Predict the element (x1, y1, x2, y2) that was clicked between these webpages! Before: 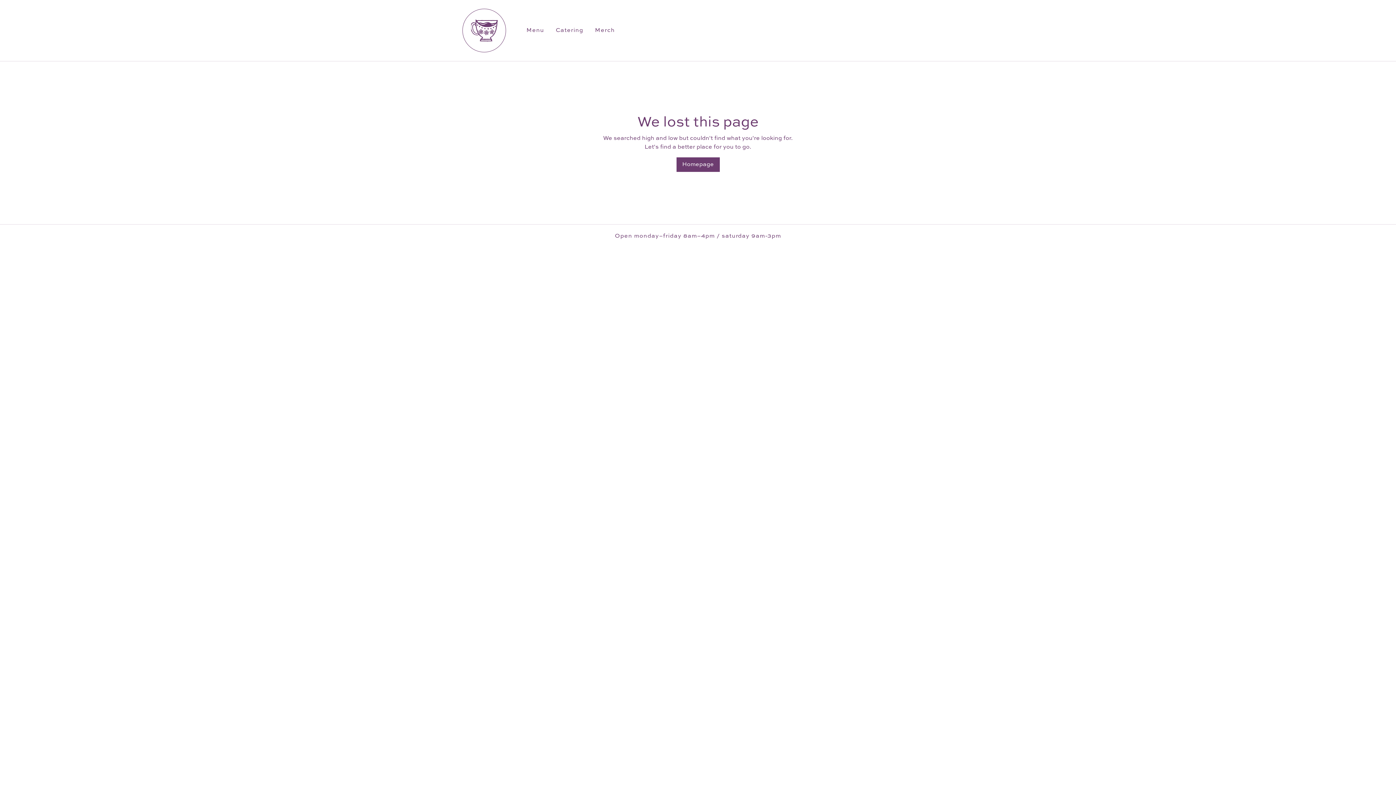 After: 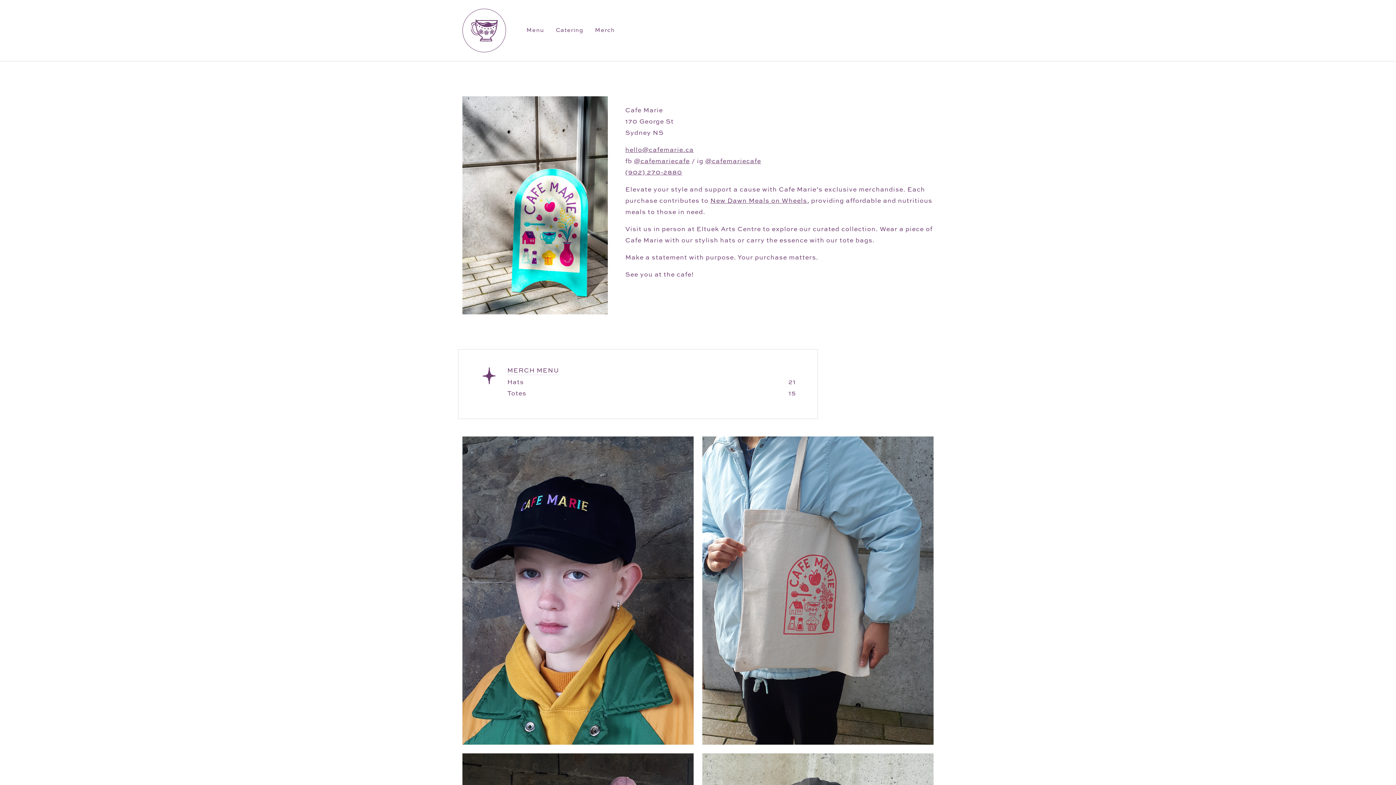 Action: label: Merch bbox: (595, 26, 615, 35)